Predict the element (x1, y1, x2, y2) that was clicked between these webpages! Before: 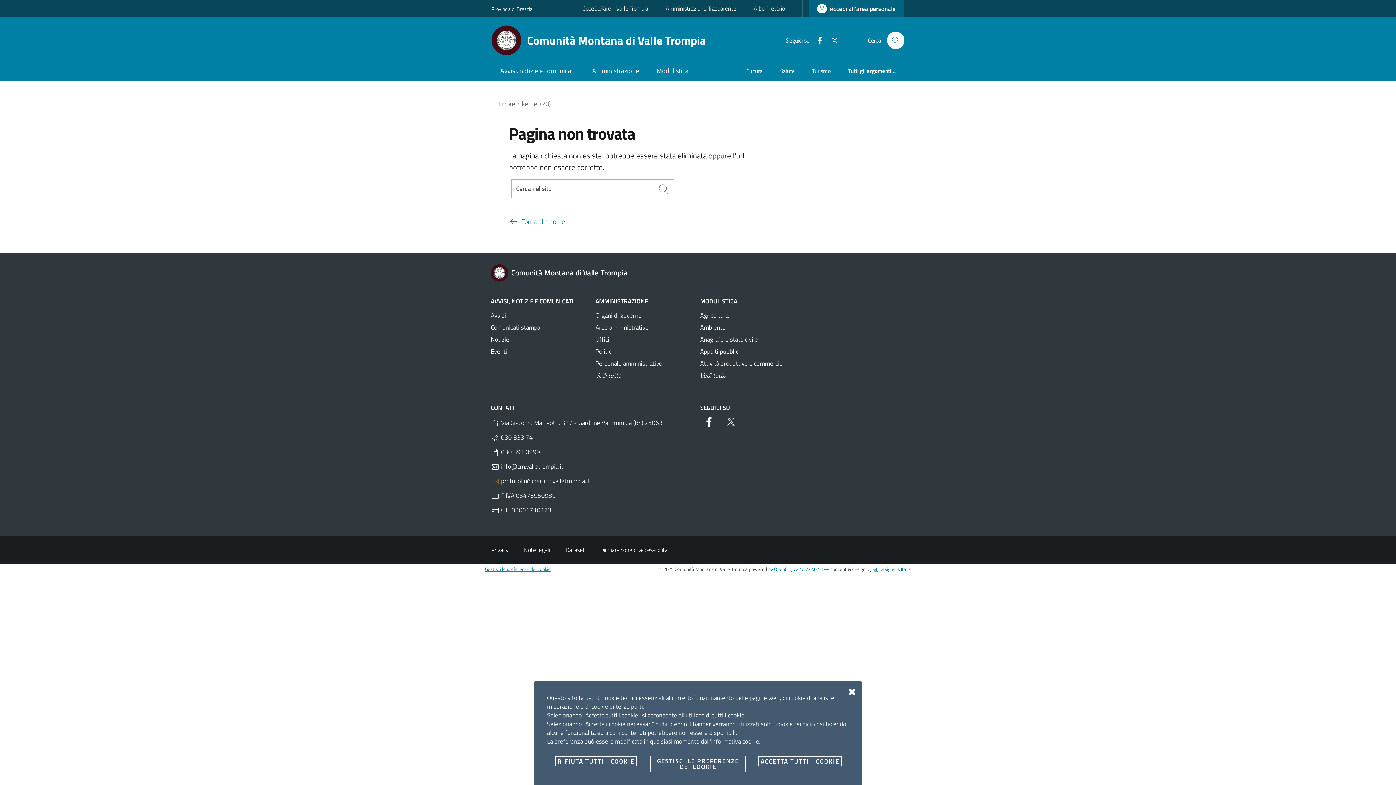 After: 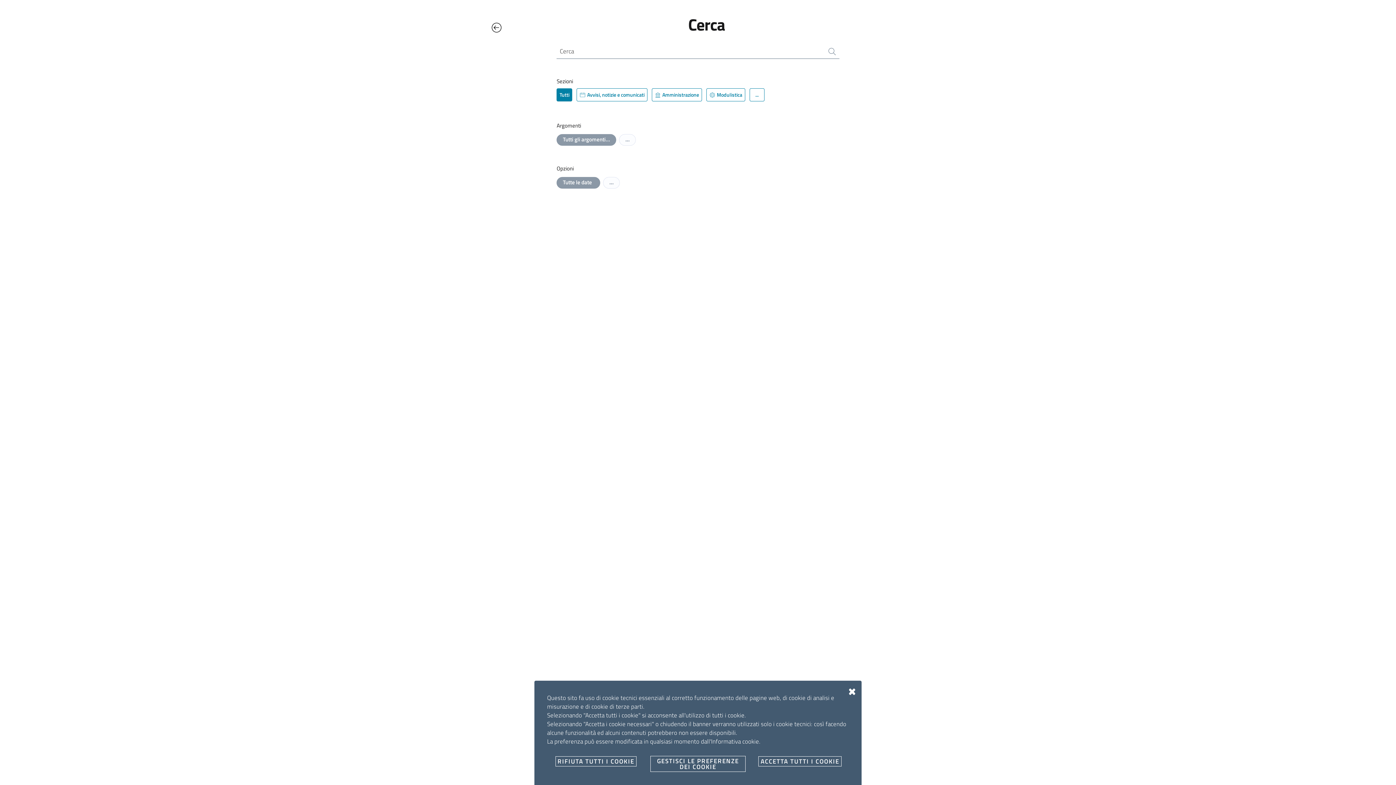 Action: bbox: (887, 31, 904, 49) label: Cerca